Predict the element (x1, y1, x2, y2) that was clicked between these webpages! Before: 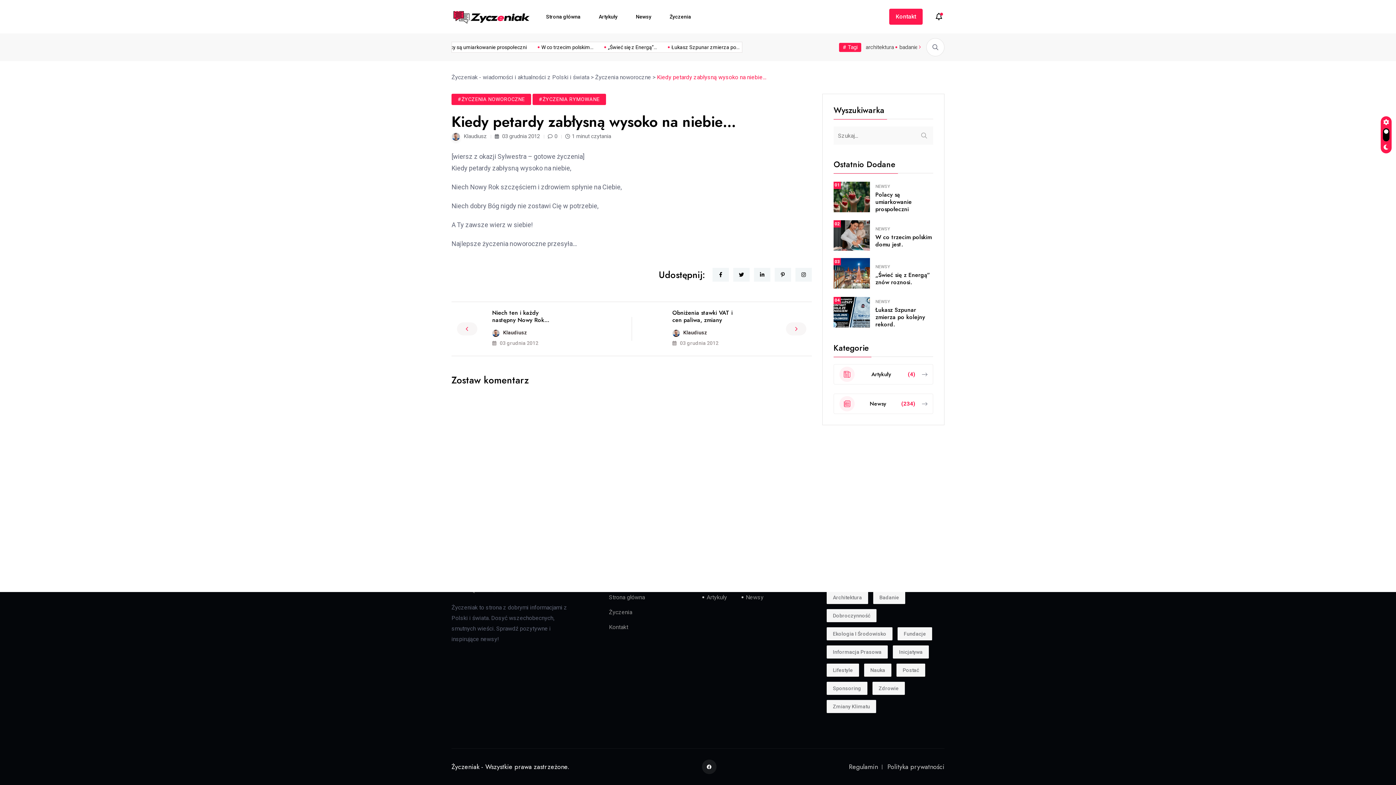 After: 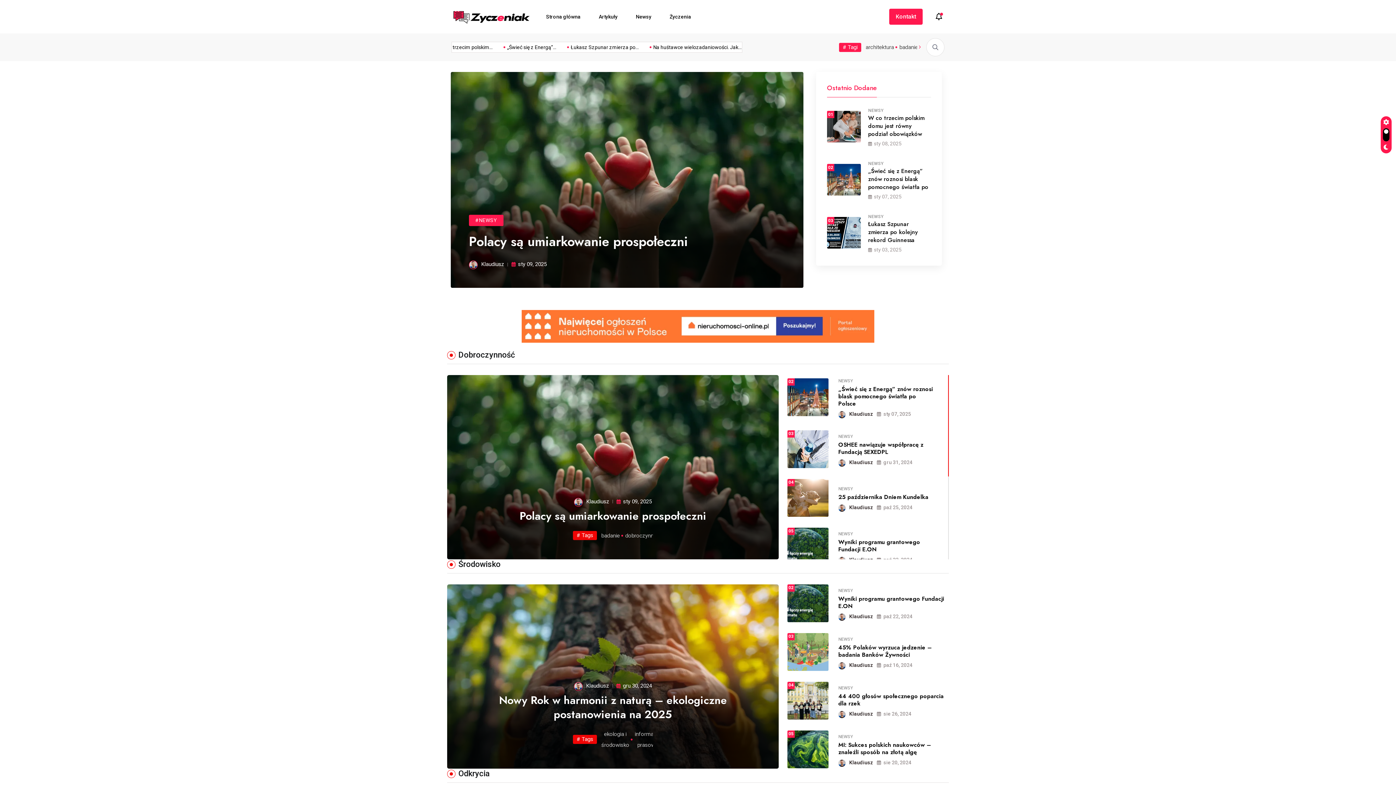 Action: bbox: (451, 12, 531, 19)